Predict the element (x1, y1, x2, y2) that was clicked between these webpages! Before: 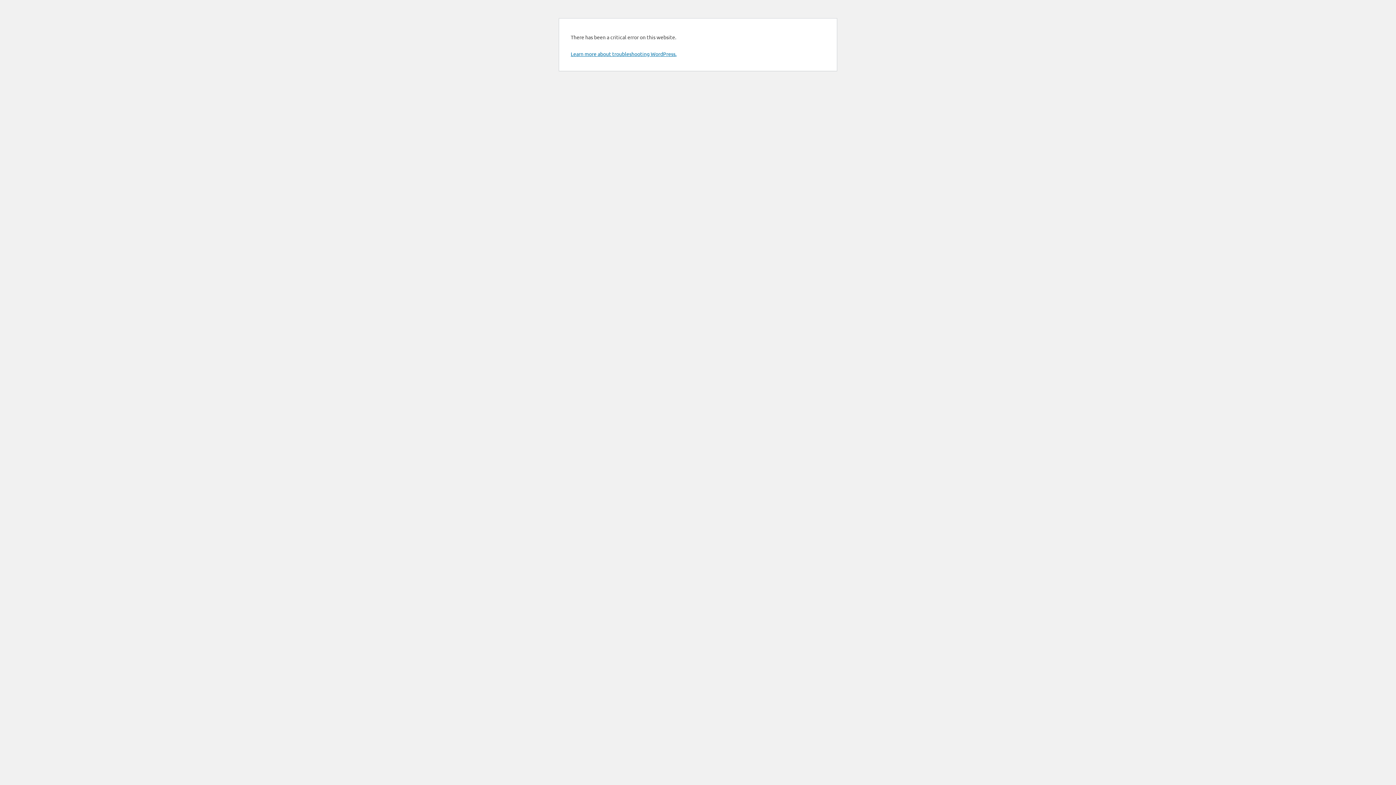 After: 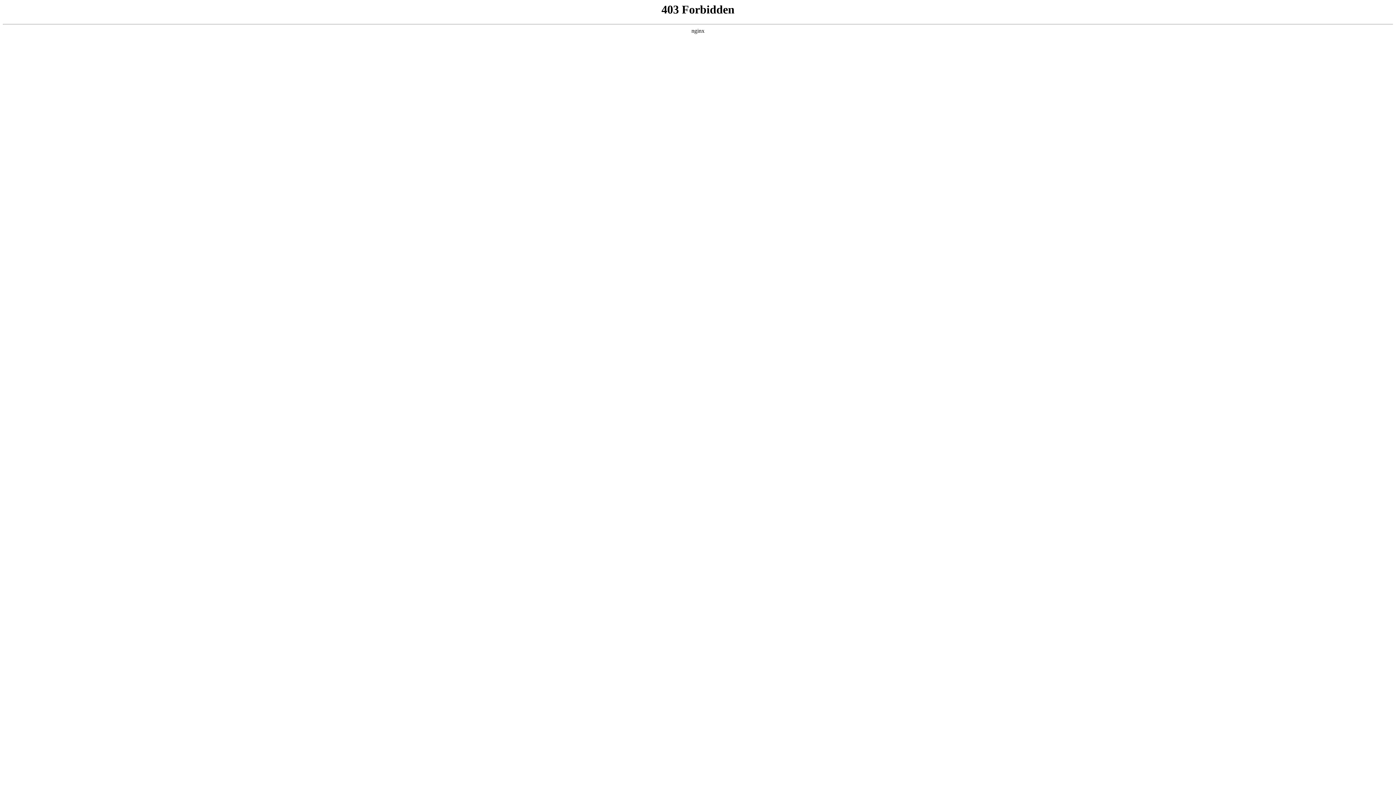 Action: bbox: (570, 50, 676, 57) label: Learn more about troubleshooting WordPress.